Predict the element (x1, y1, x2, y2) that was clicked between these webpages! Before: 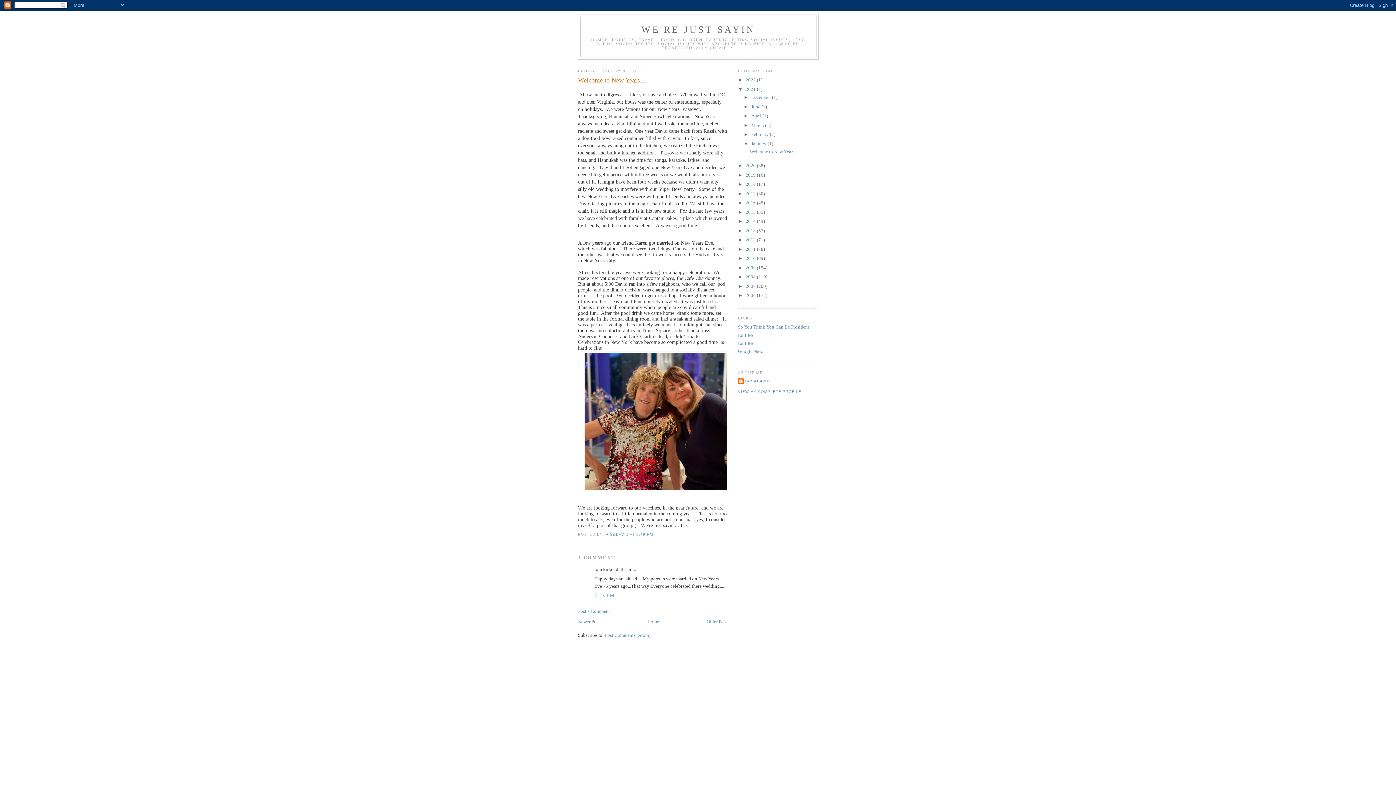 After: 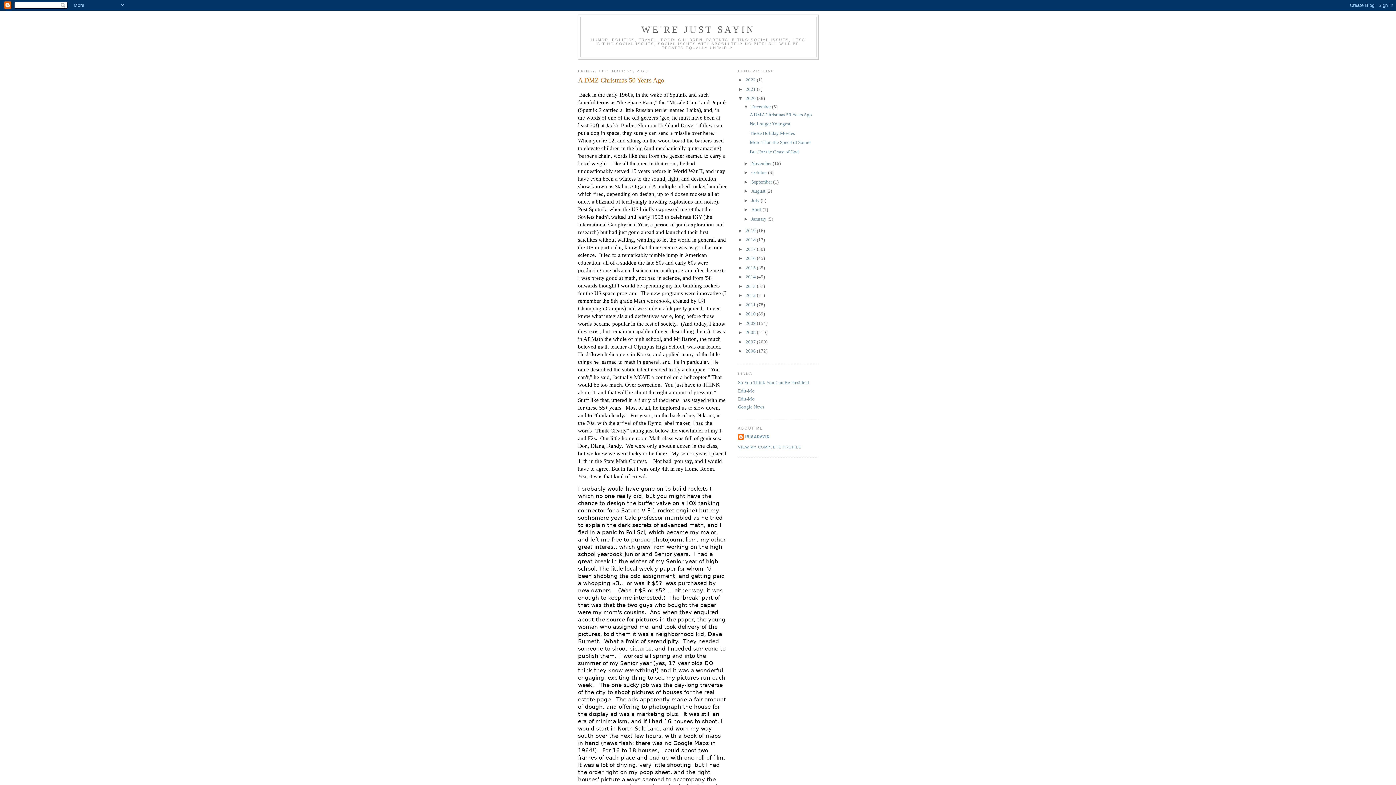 Action: bbox: (745, 163, 757, 168) label: 2020 